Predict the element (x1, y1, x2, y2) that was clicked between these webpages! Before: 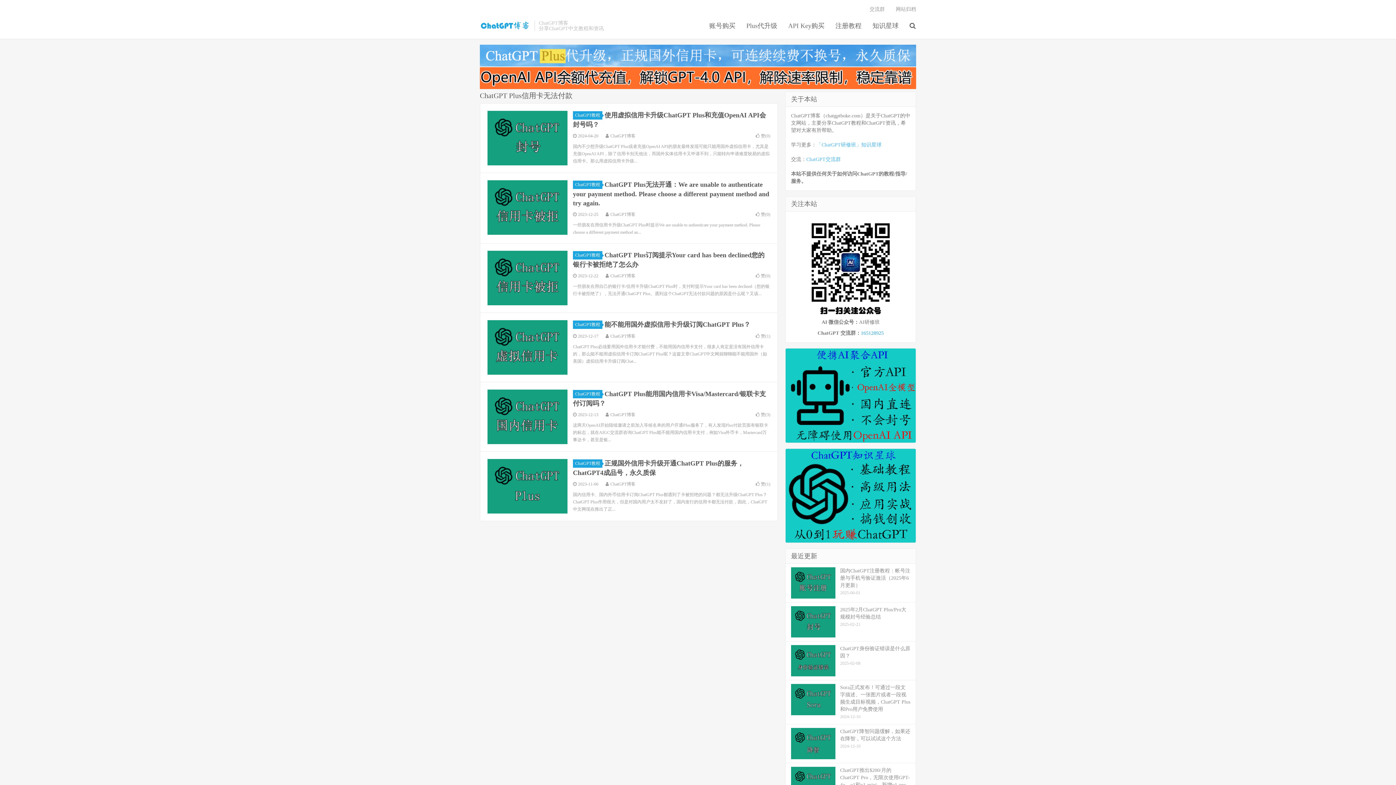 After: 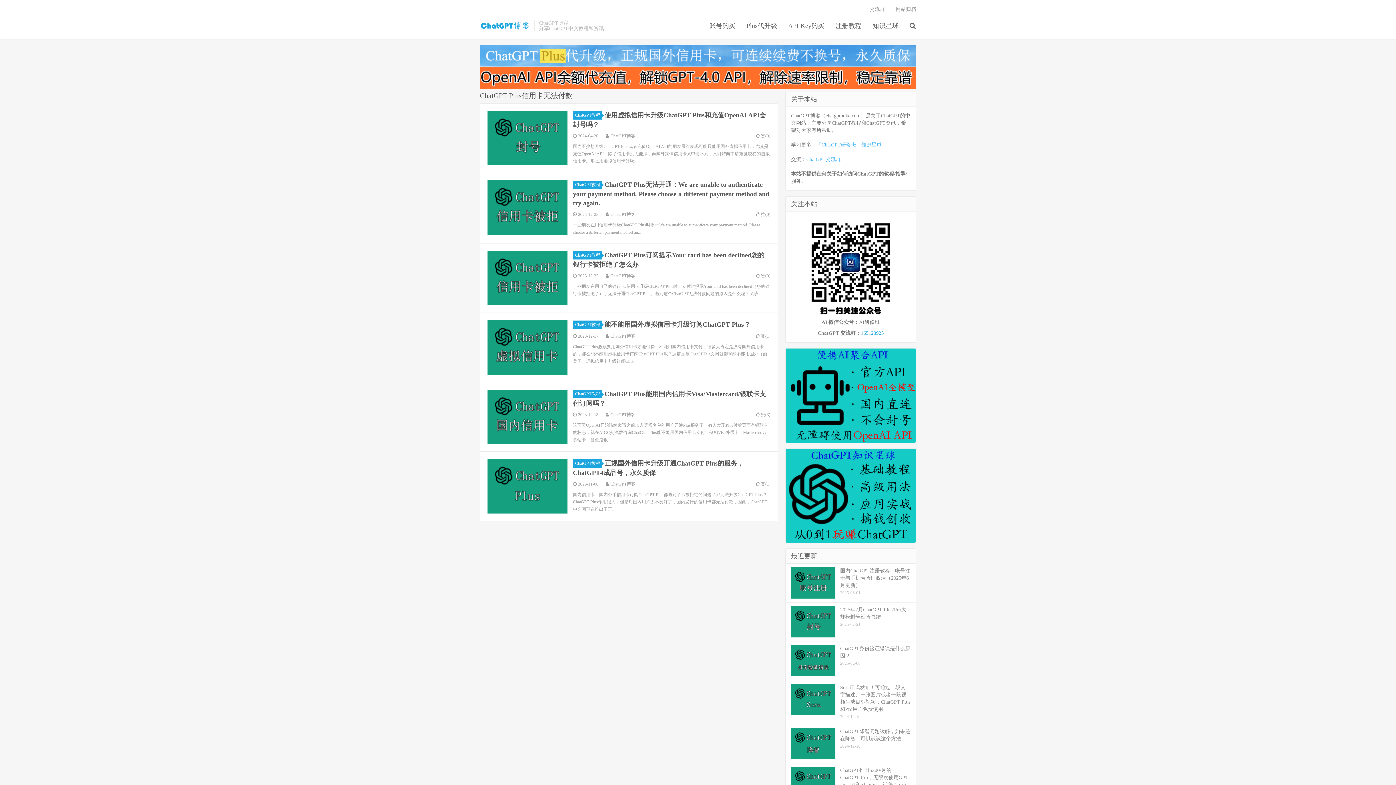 Action: bbox: (785, 348, 916, 442)